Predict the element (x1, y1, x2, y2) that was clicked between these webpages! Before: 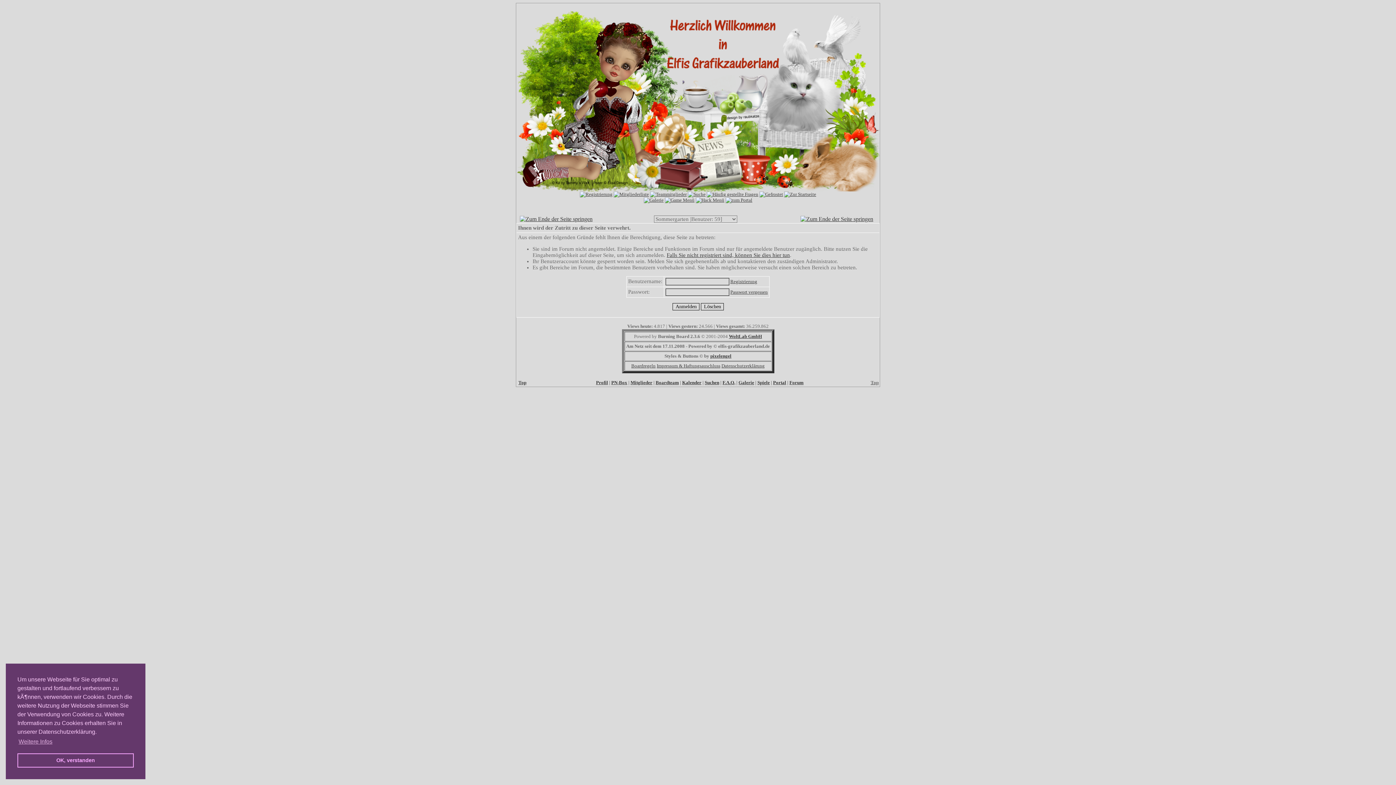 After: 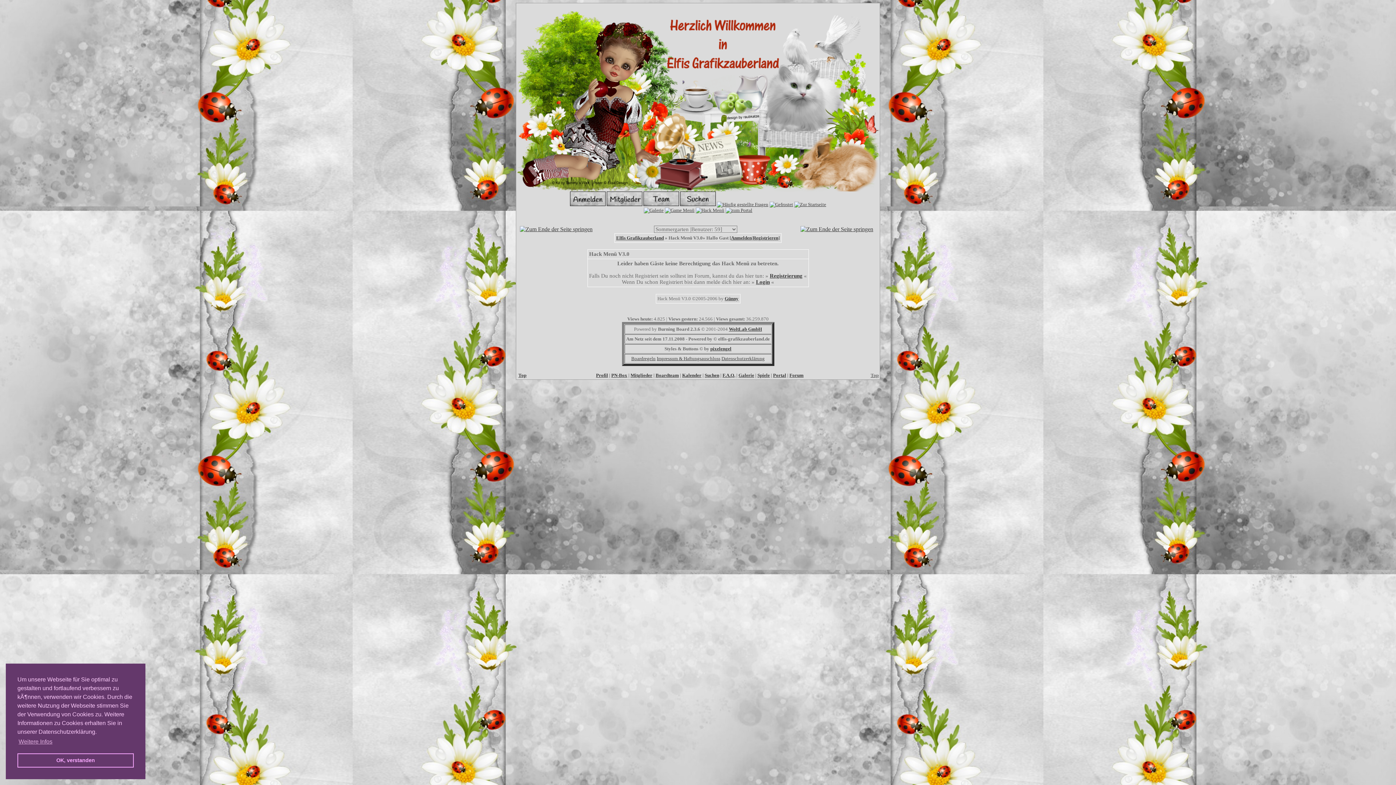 Action: bbox: (695, 197, 724, 202)